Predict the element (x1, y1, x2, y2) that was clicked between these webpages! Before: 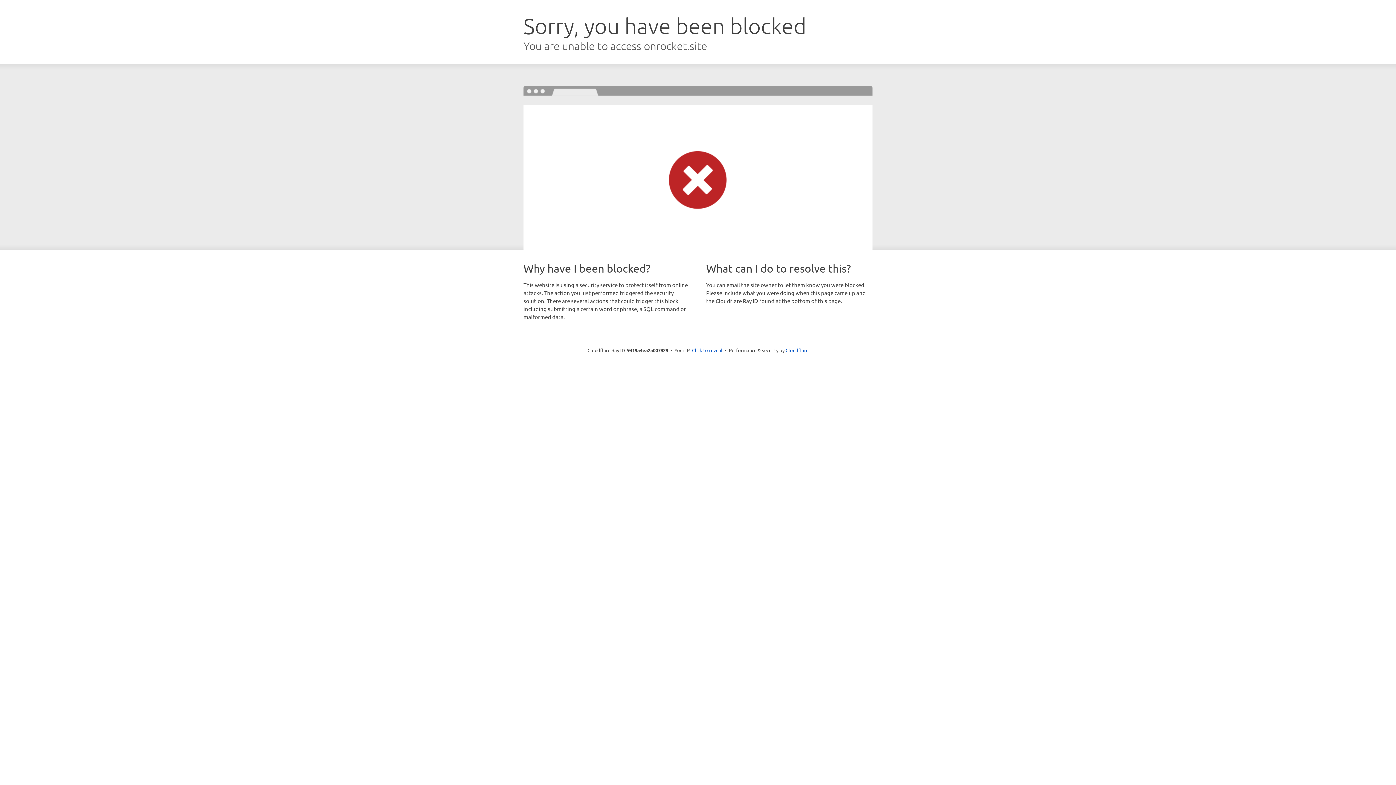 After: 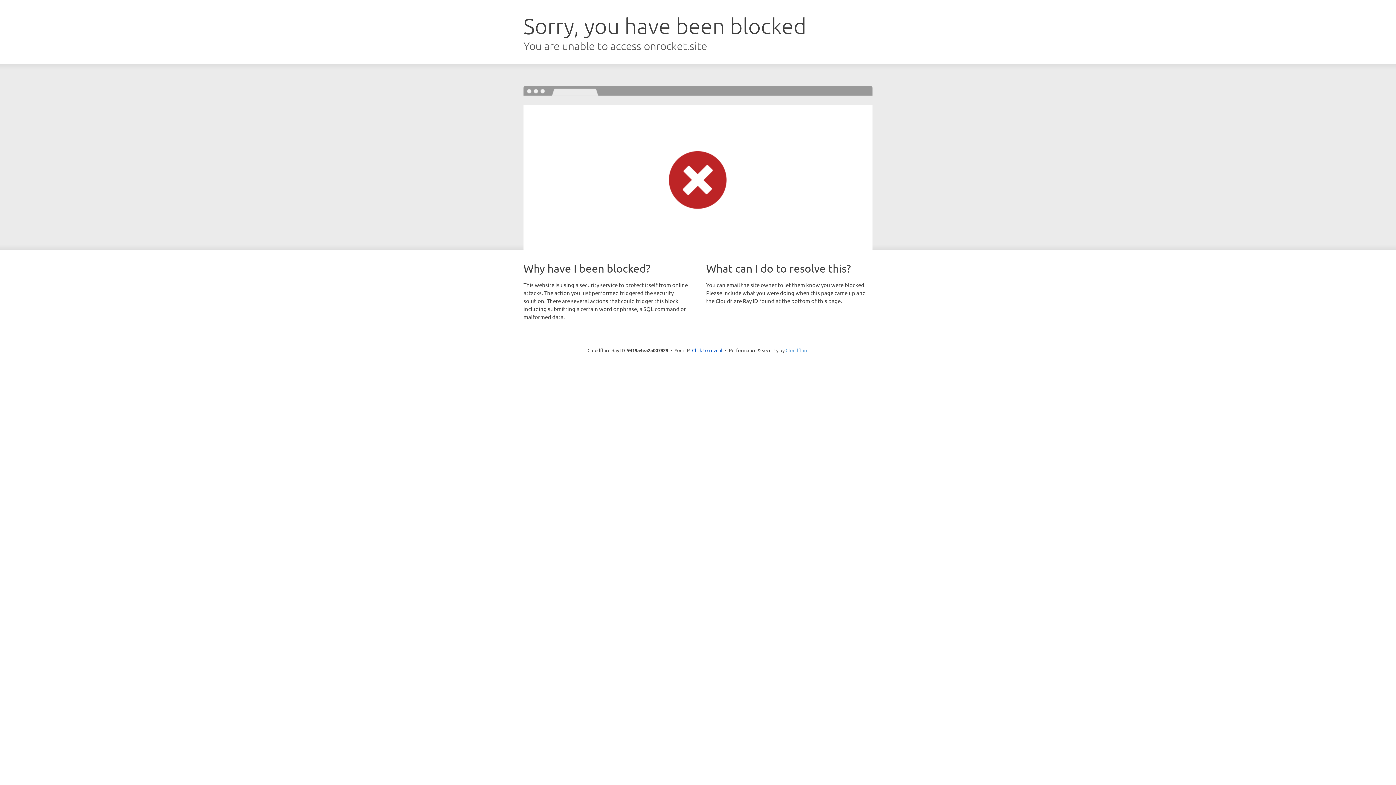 Action: label: Cloudflare bbox: (785, 347, 808, 353)